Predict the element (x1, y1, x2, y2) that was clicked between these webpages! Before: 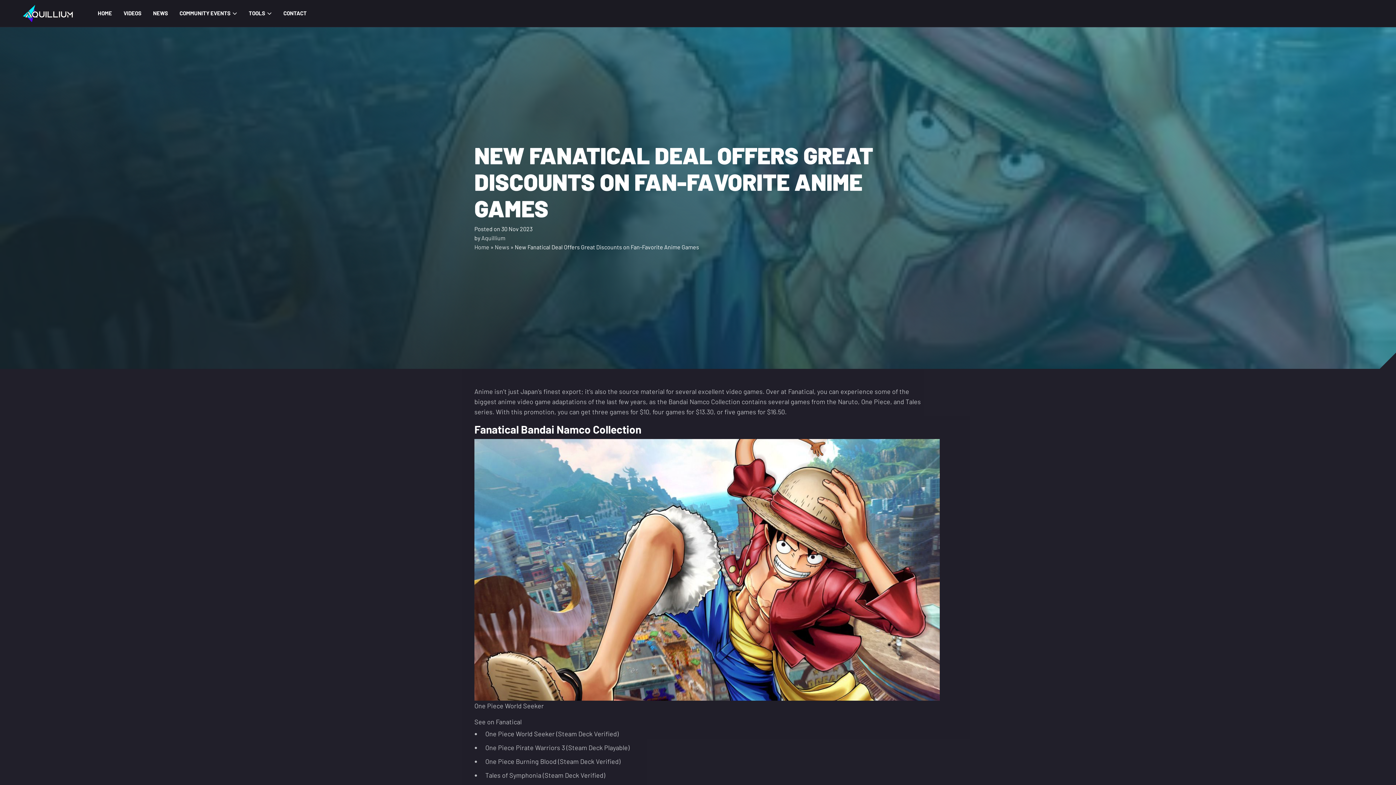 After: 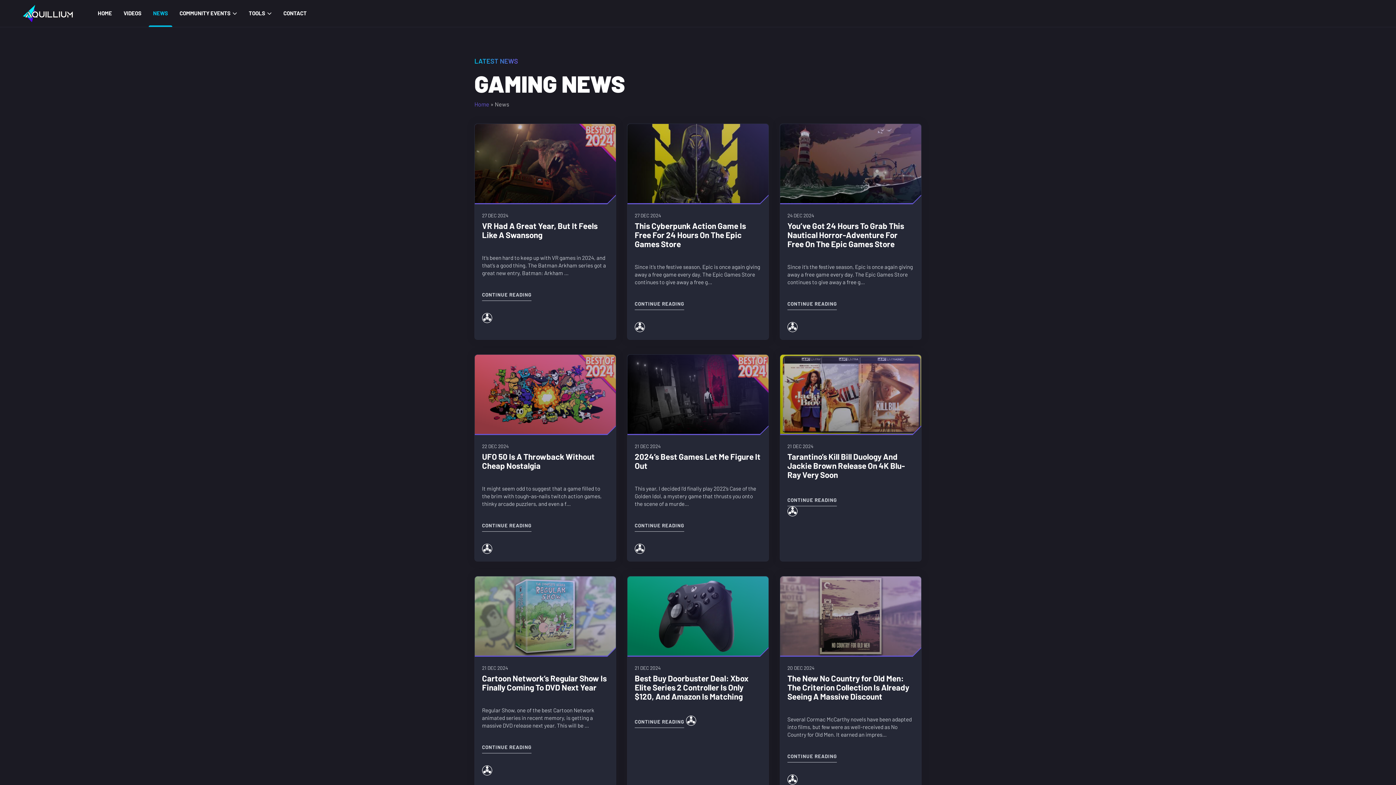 Action: bbox: (147, 0, 173, 26) label: NEWS